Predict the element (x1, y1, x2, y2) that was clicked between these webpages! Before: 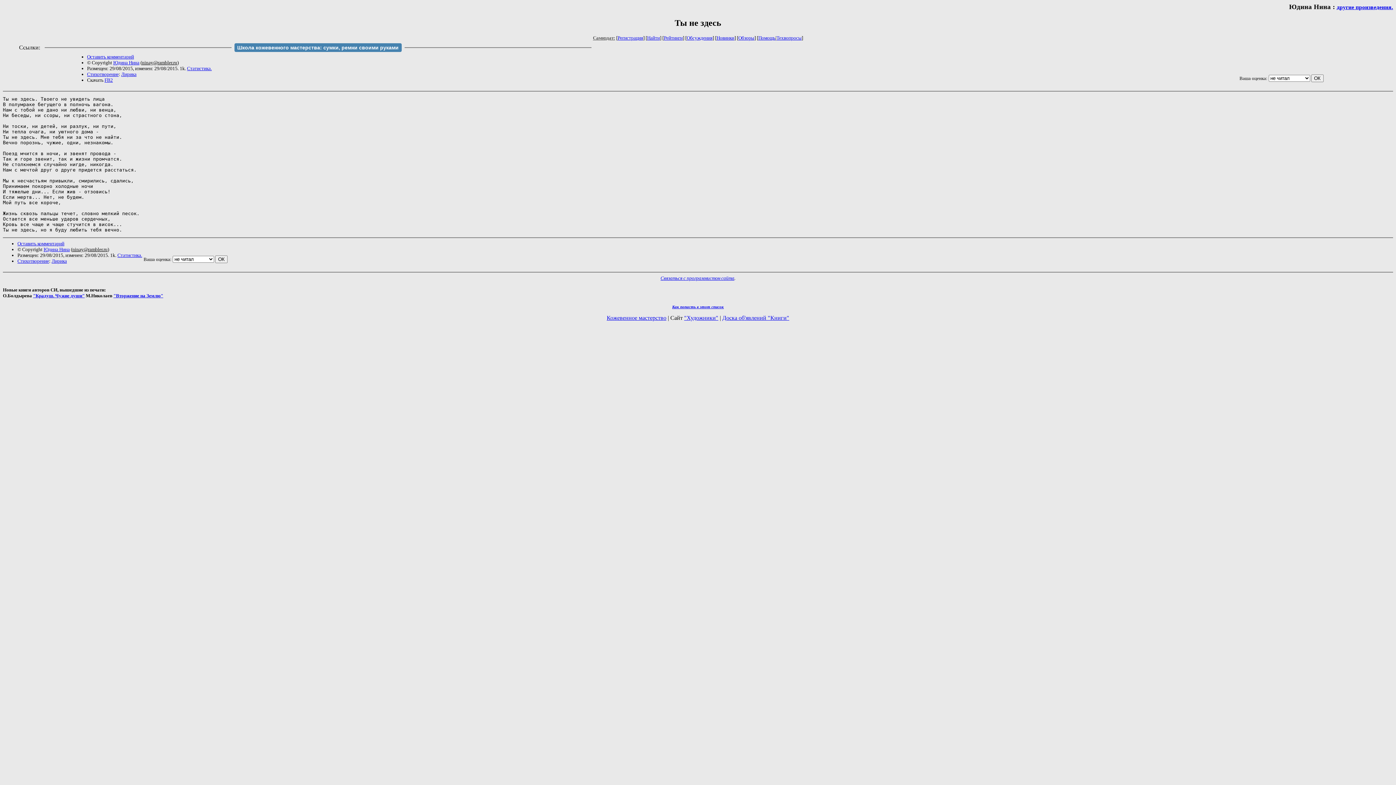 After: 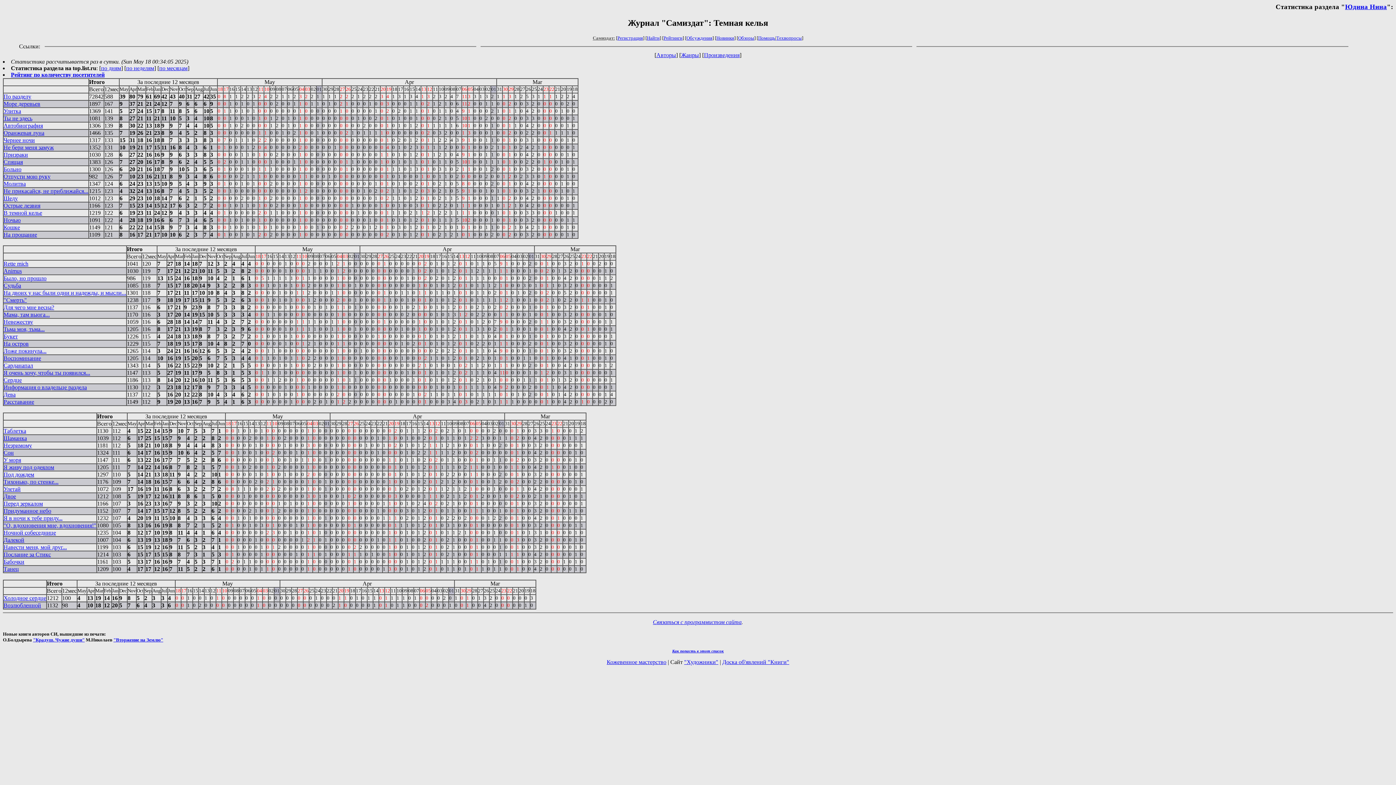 Action: bbox: (117, 252, 142, 258) label: Статистика.